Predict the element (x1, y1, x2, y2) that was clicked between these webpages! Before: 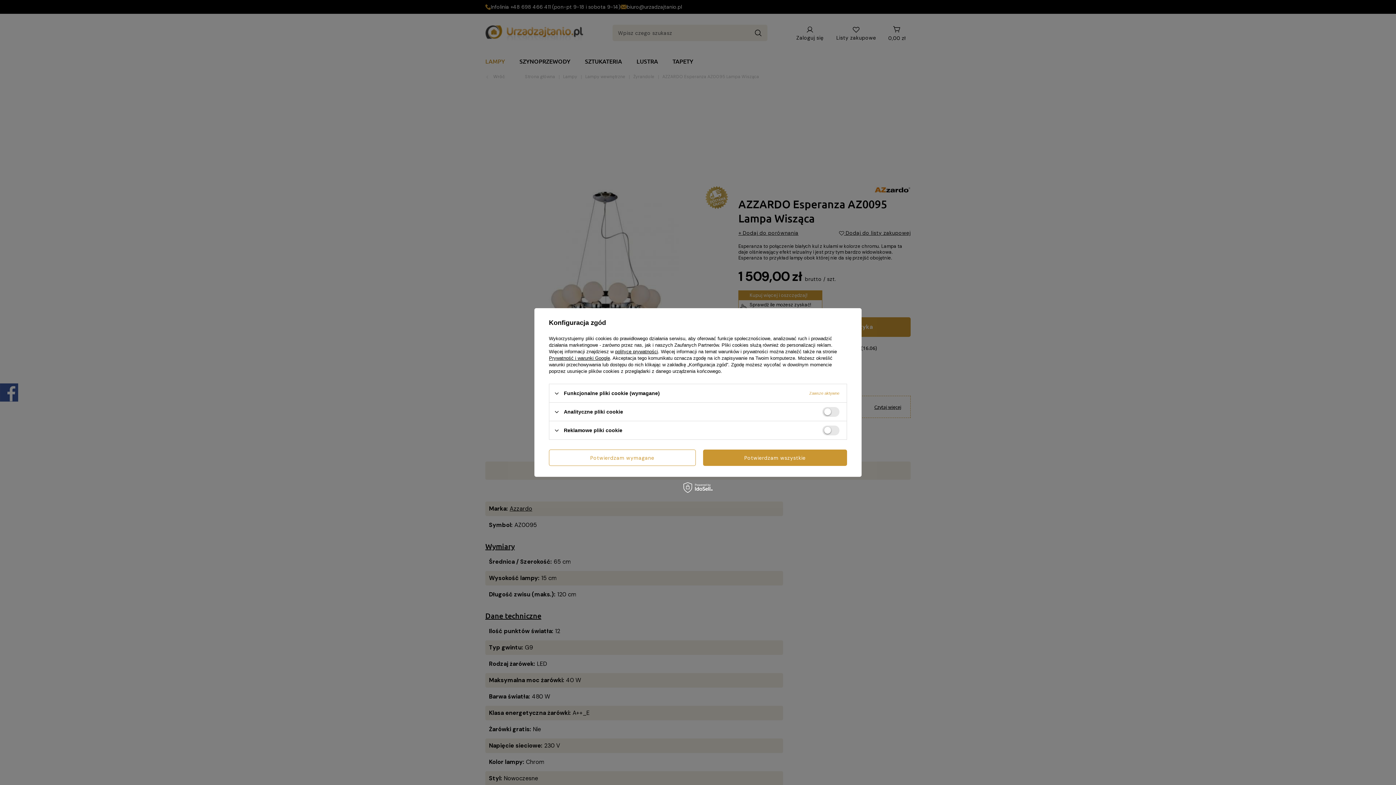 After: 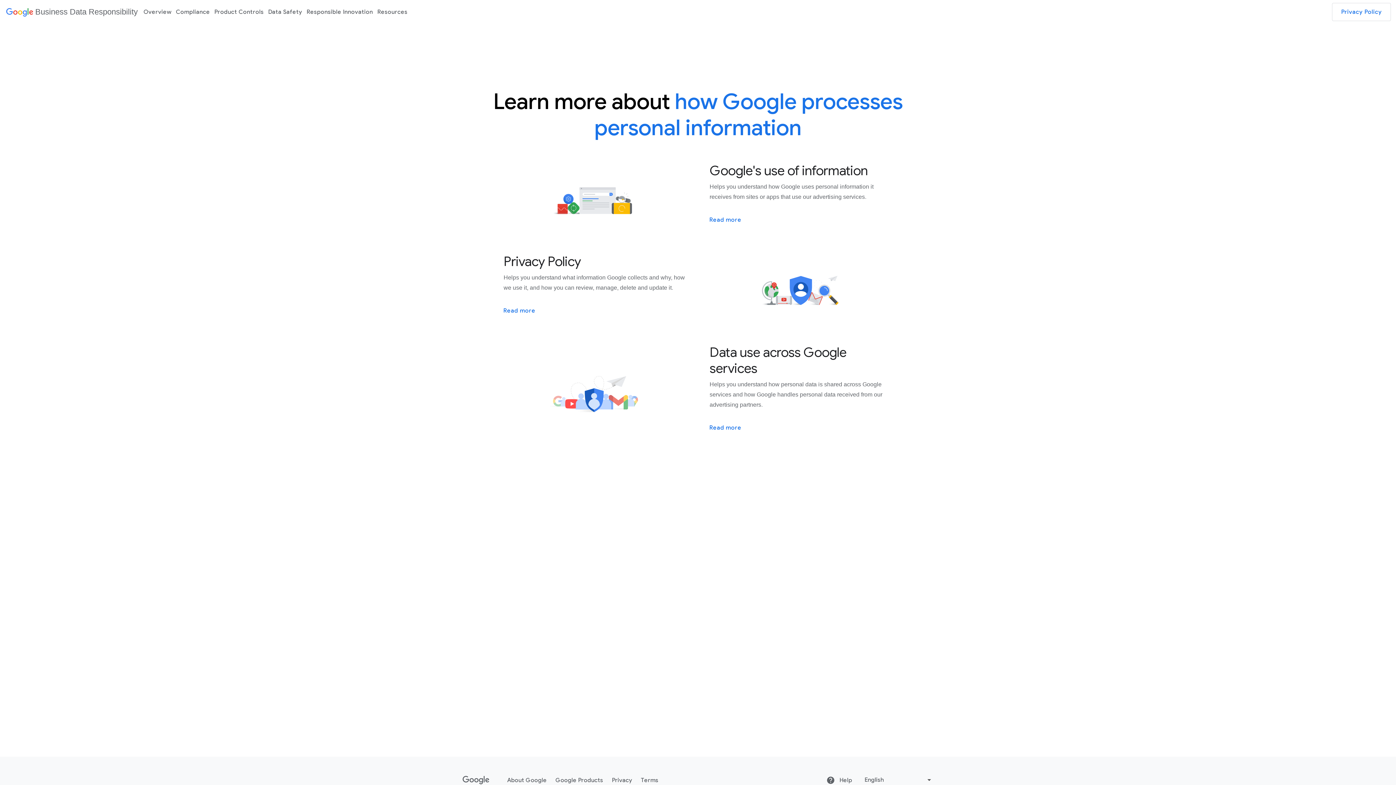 Action: label: Prywatność i warunki Google bbox: (549, 355, 610, 361)